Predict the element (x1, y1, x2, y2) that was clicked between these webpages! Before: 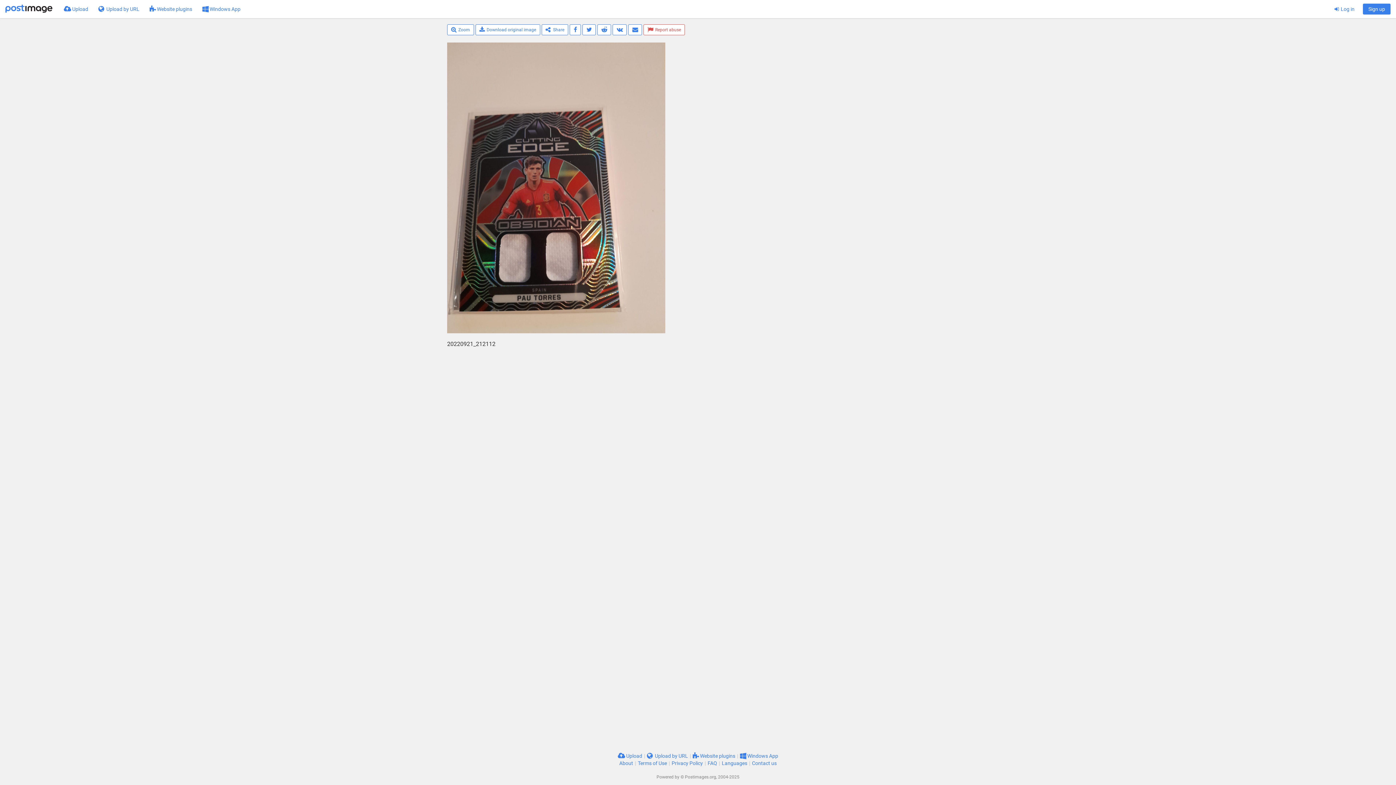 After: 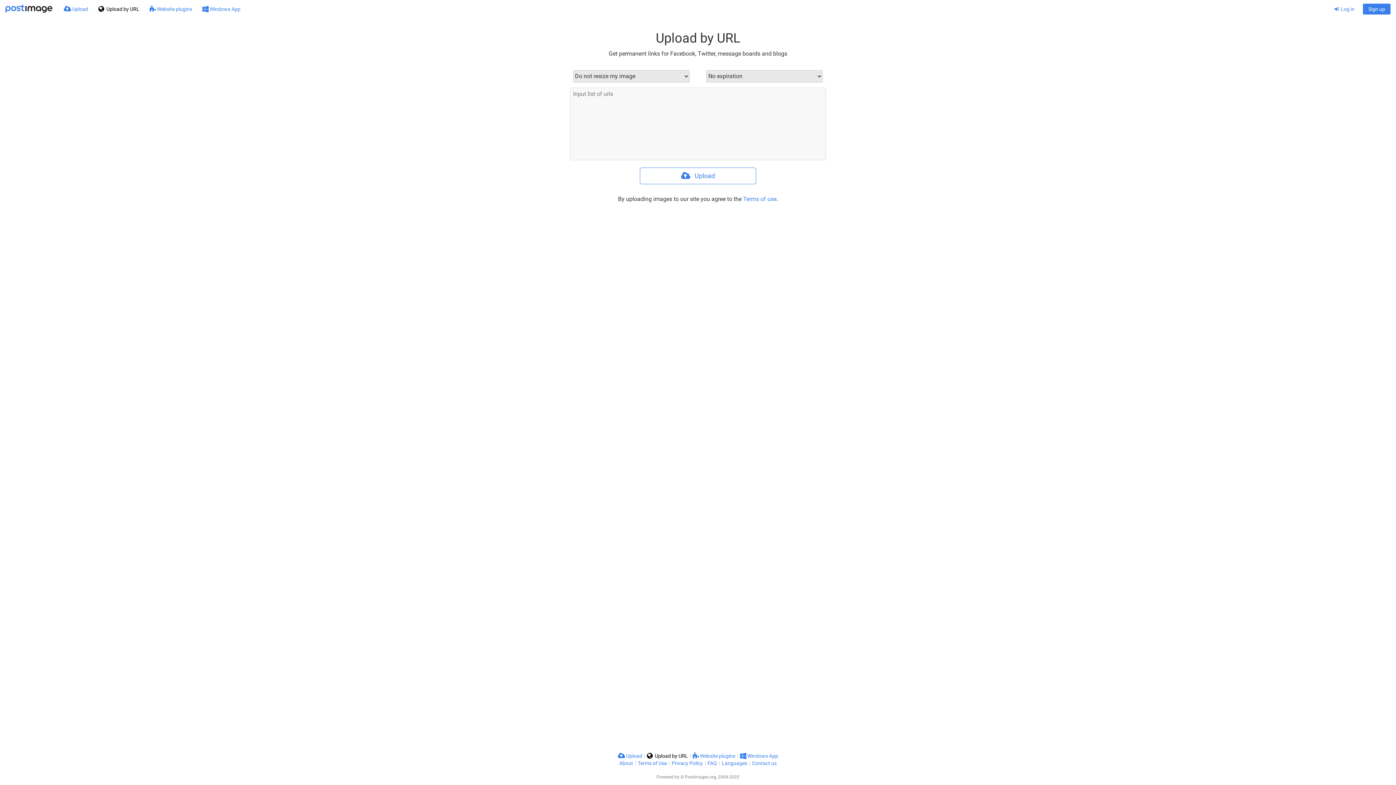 Action: bbox: (647, 753, 688, 759) label:  Upload by URL